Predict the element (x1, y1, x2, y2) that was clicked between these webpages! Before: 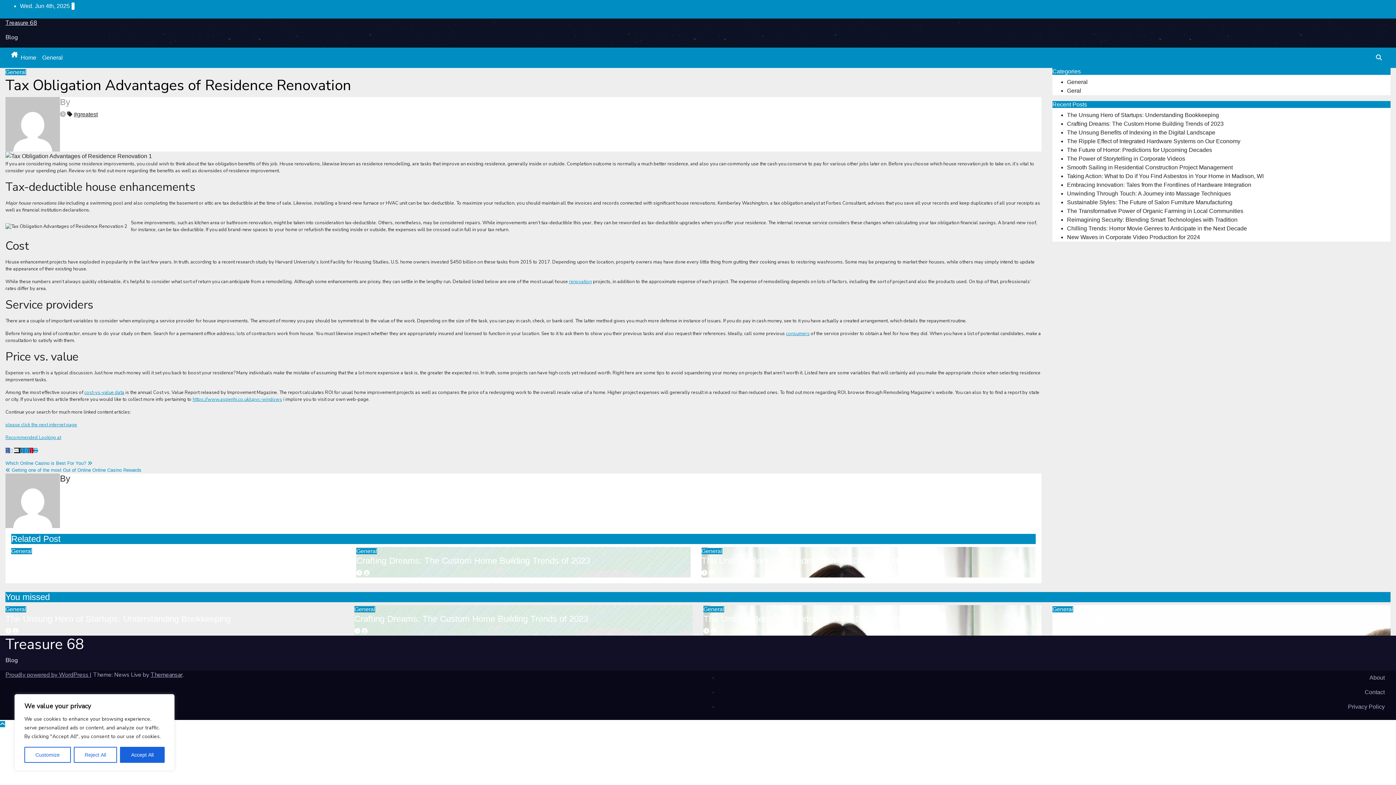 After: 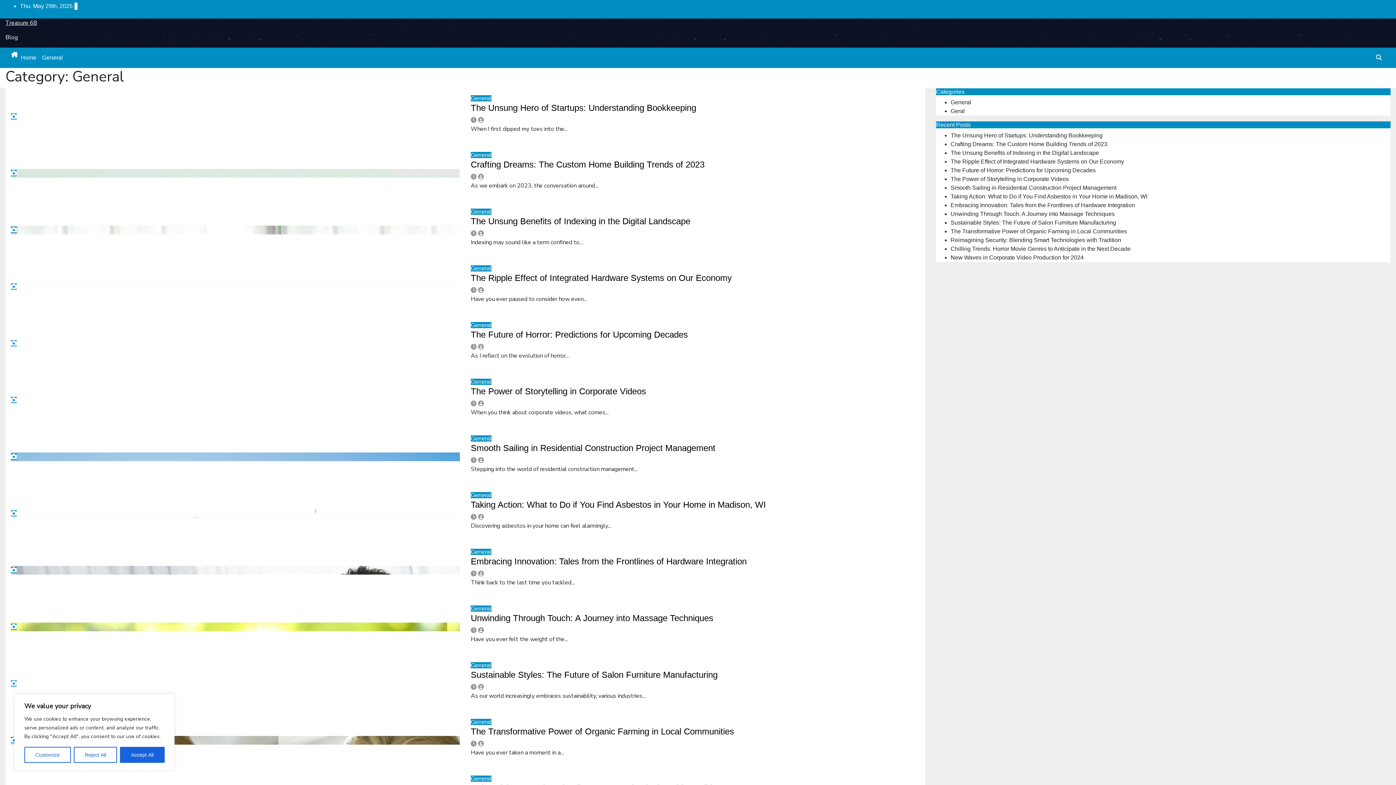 Action: bbox: (5, 606, 26, 612) label: General